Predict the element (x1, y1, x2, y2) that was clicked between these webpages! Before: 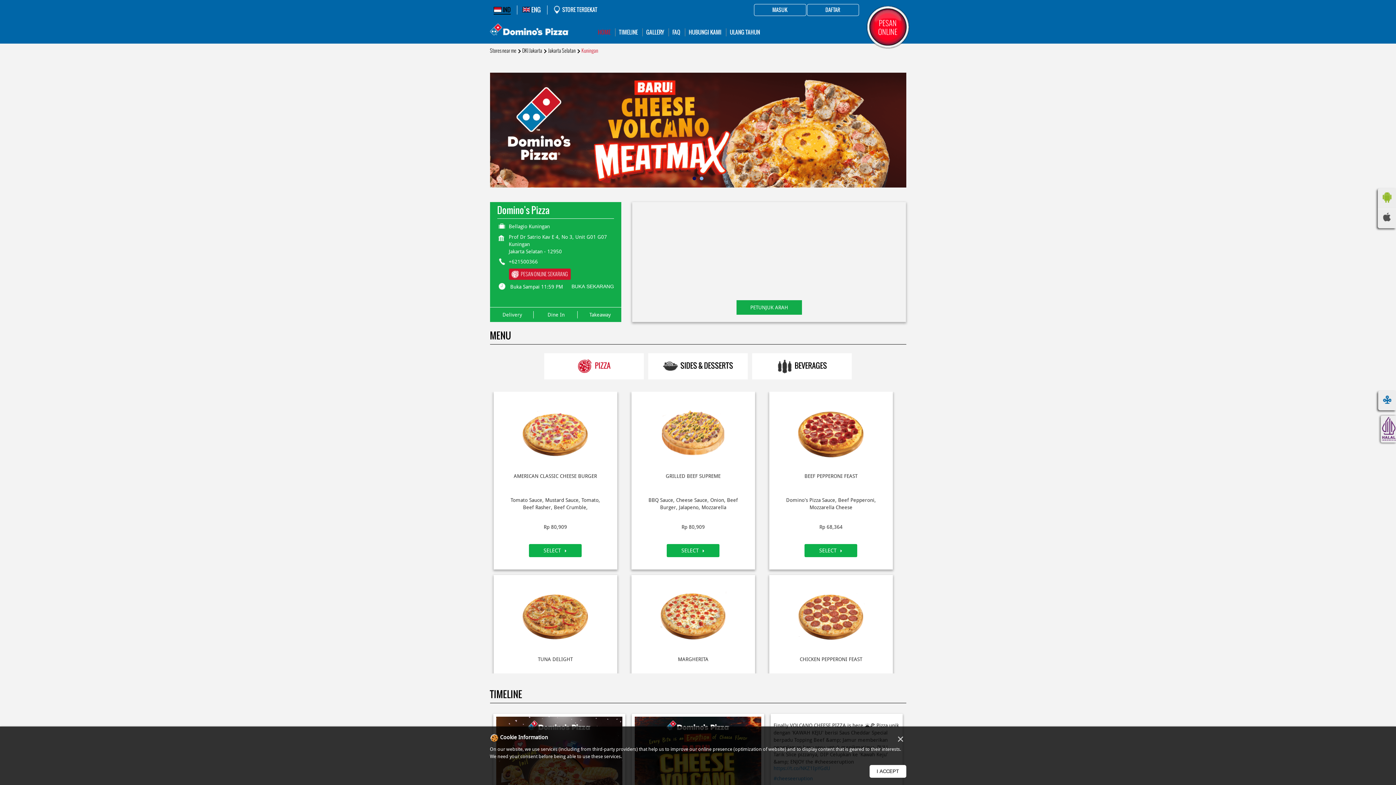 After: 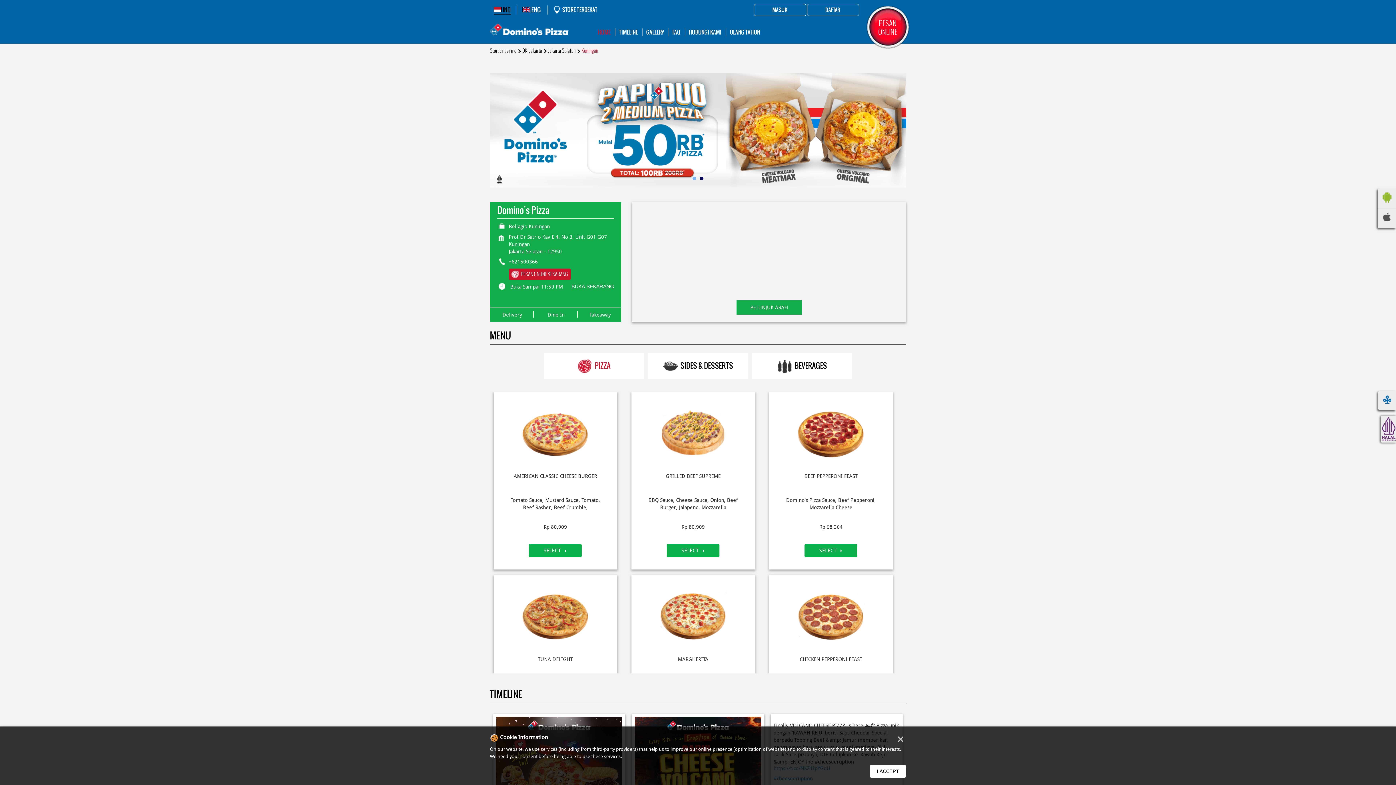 Action: label: 2 of 2 bbox: (700, 176, 703, 180)